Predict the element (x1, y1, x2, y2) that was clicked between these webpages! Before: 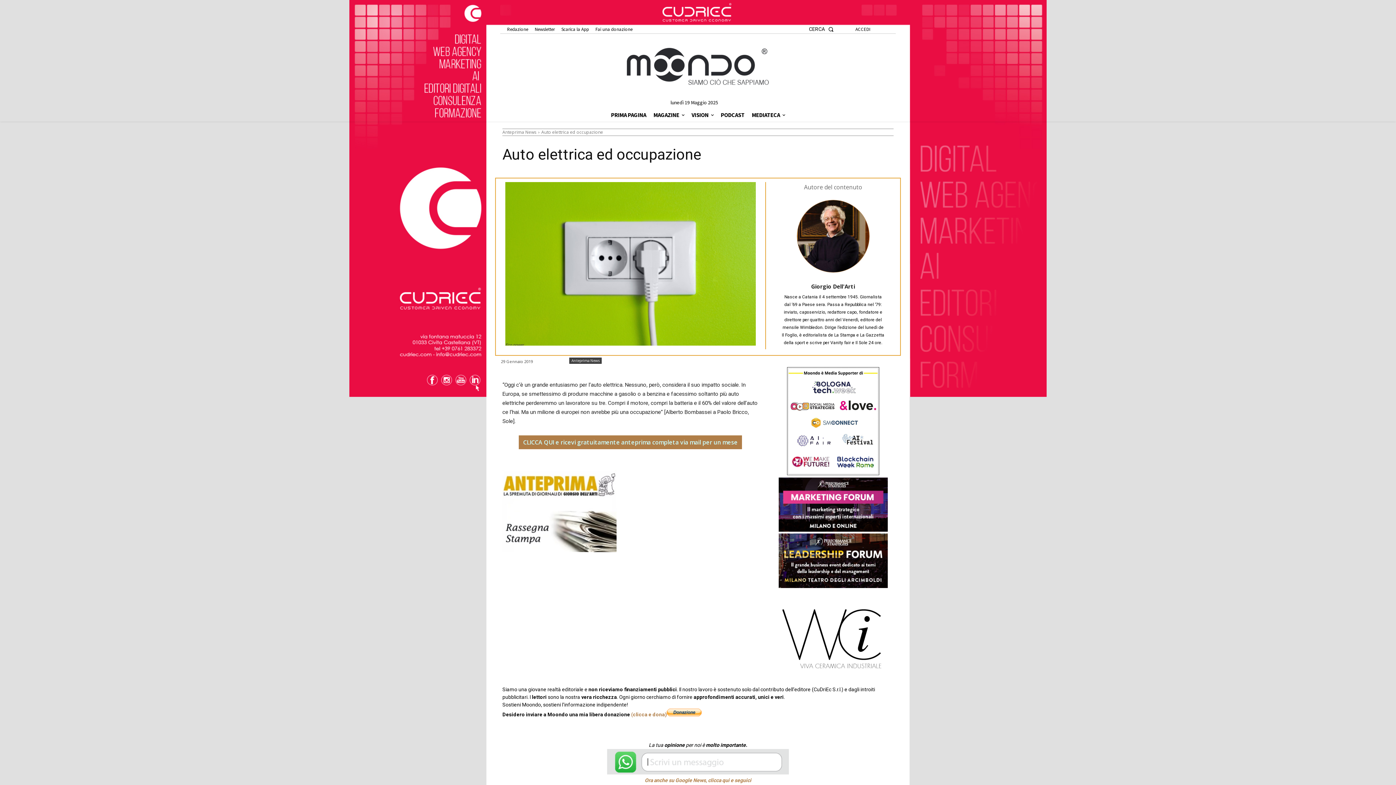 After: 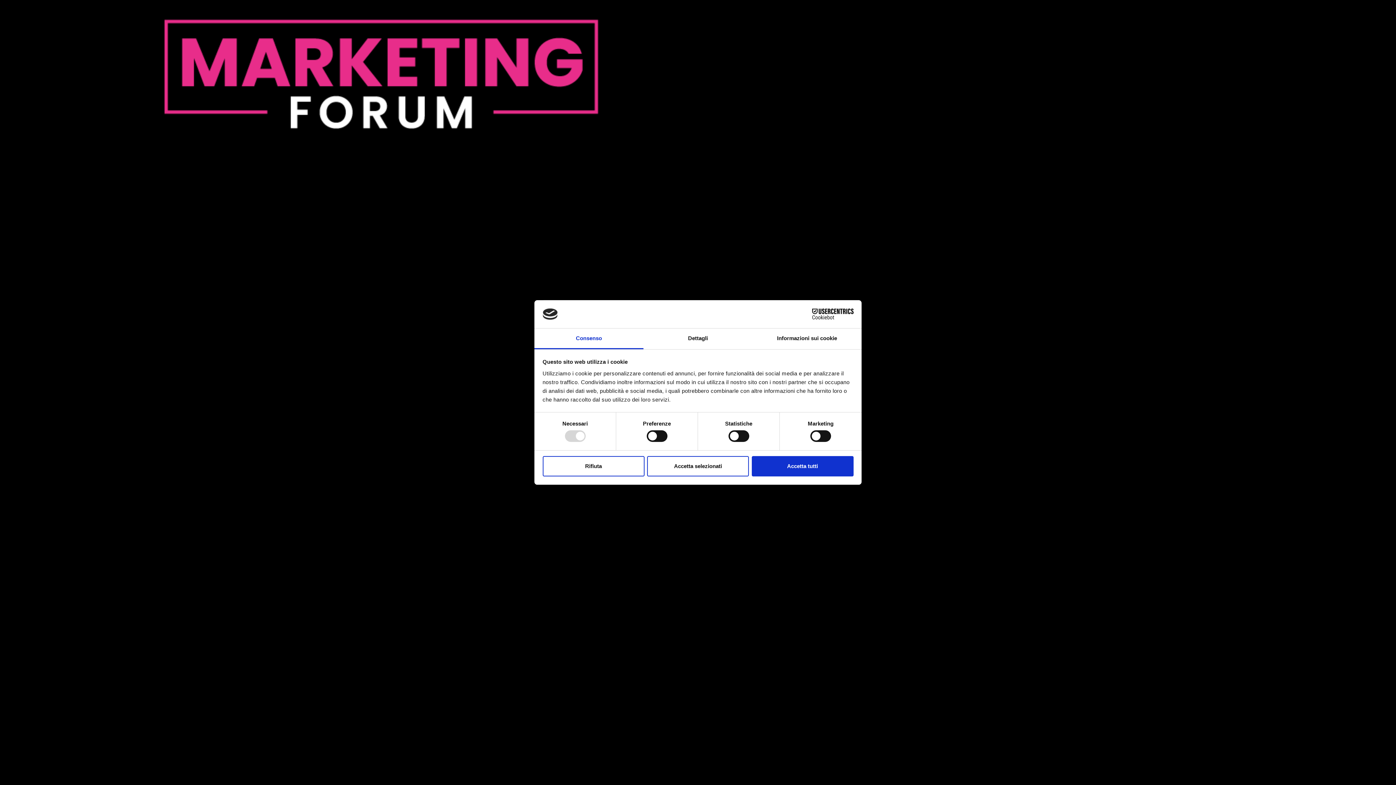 Action: bbox: (773, 526, 882, 533)